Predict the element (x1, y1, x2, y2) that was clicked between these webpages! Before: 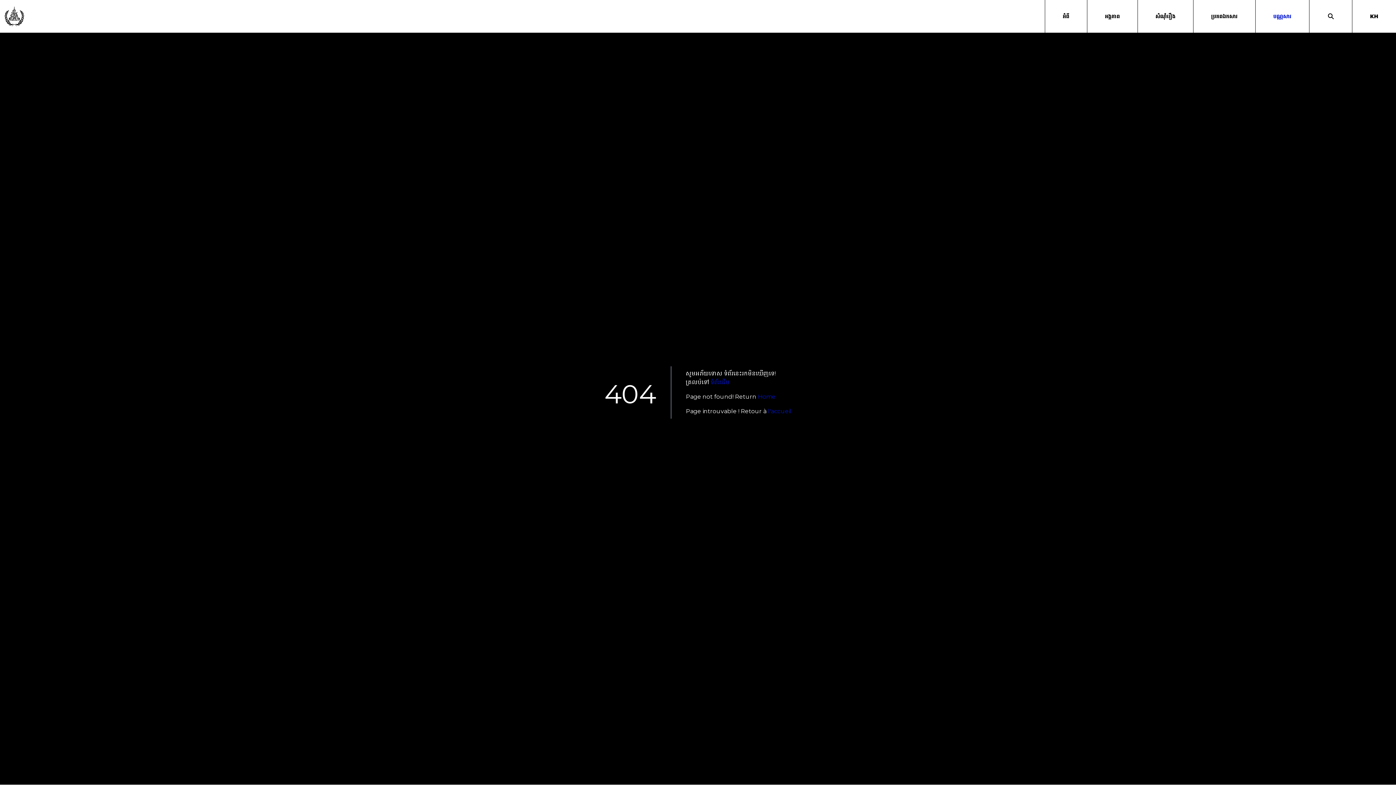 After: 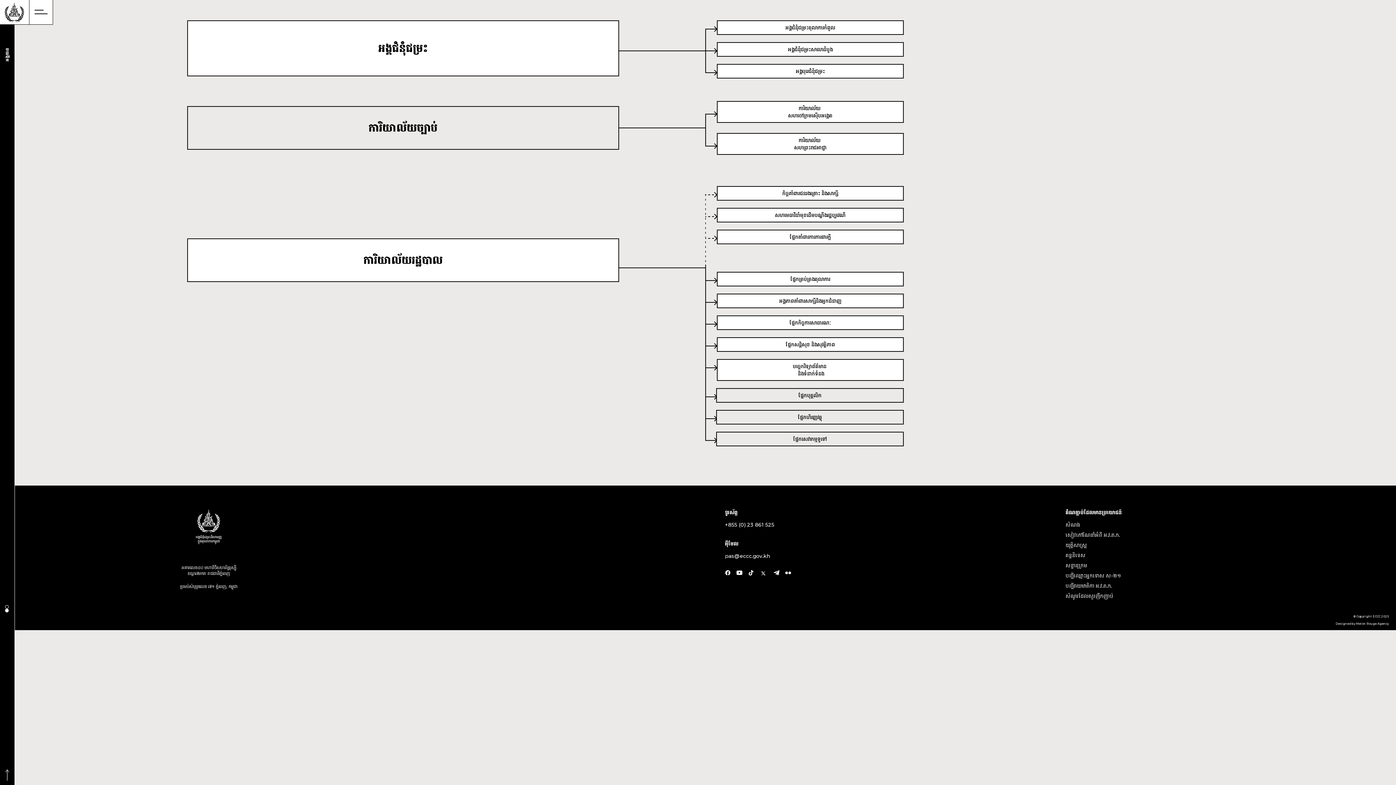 Action: label: អង្គភាព bbox: (1087, 0, 1137, 32)